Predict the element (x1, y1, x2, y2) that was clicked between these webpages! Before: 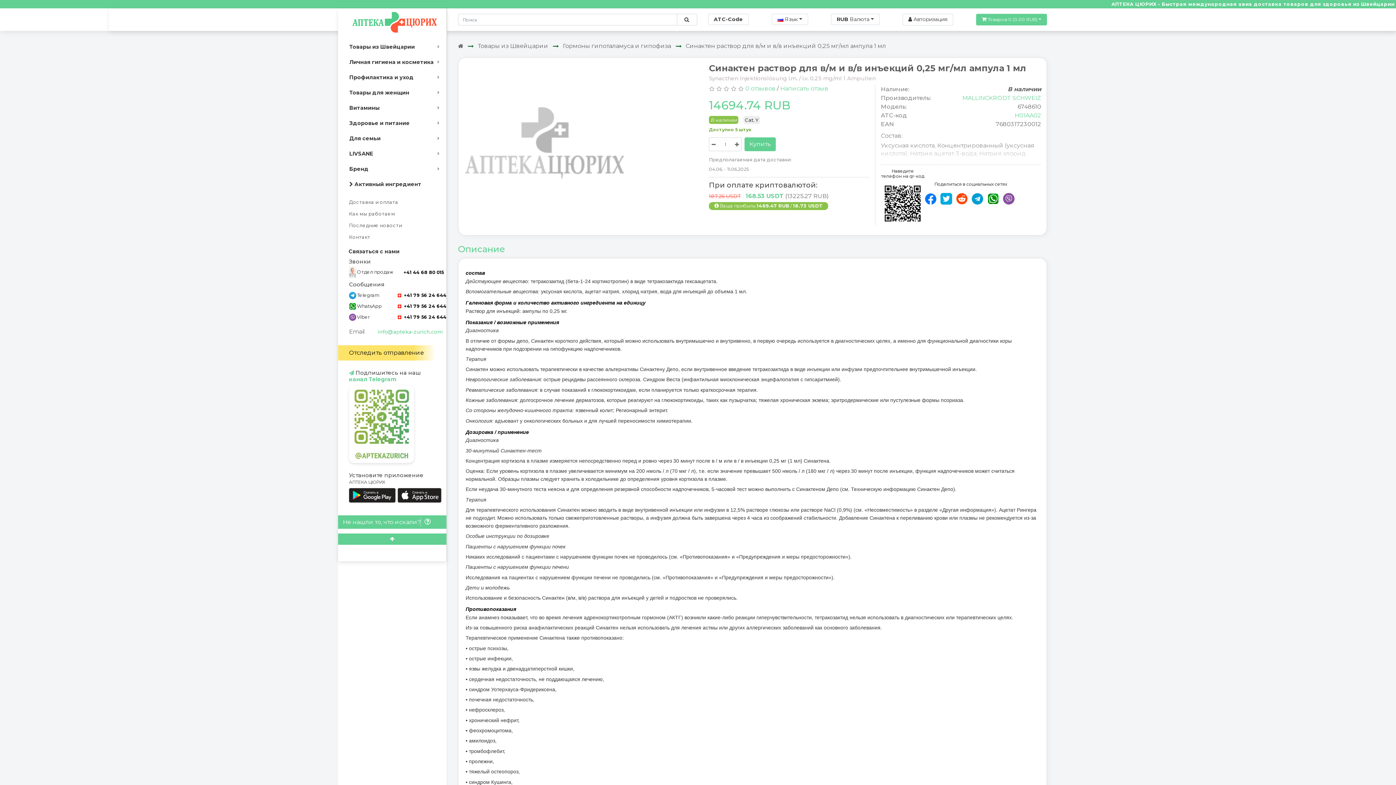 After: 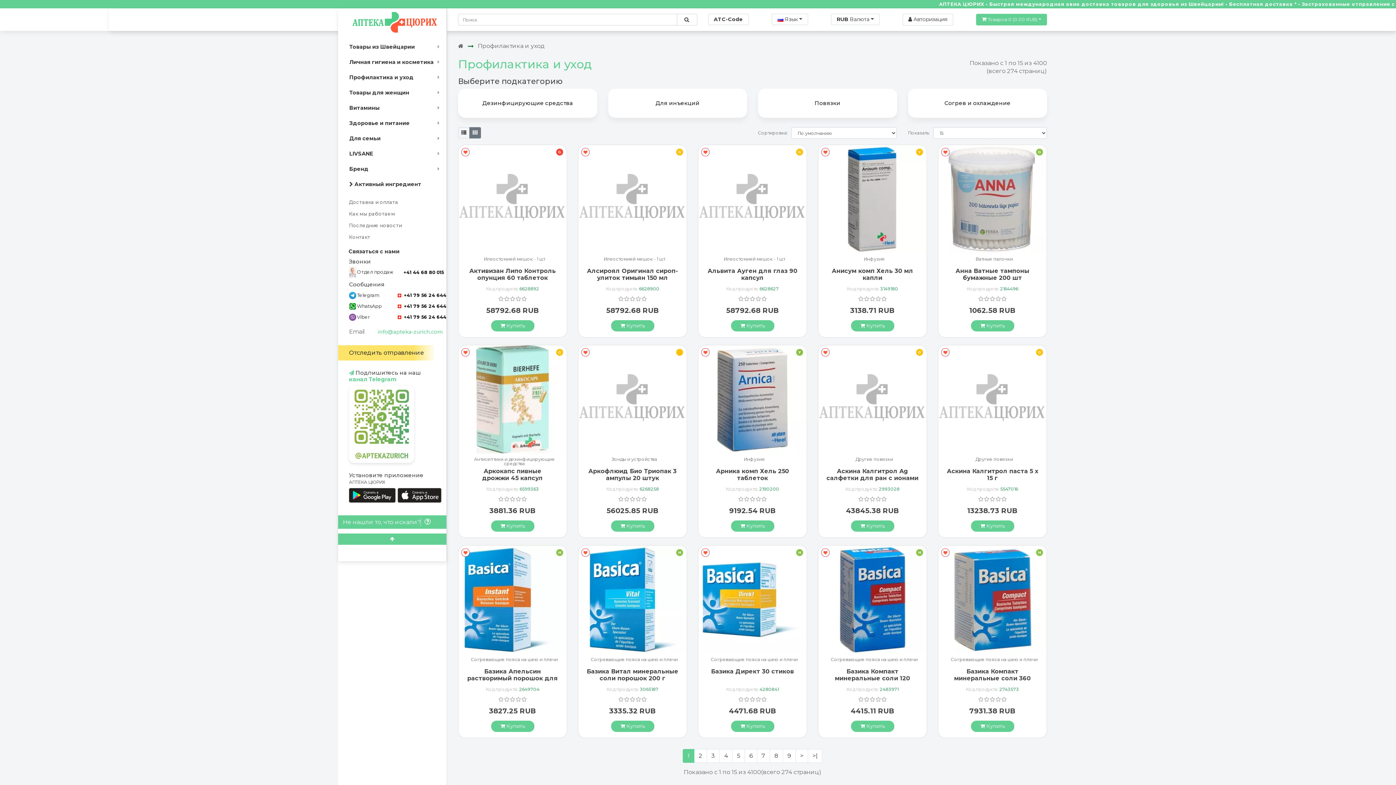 Action: label: Профилактика и уход bbox: (344, 69, 441, 85)